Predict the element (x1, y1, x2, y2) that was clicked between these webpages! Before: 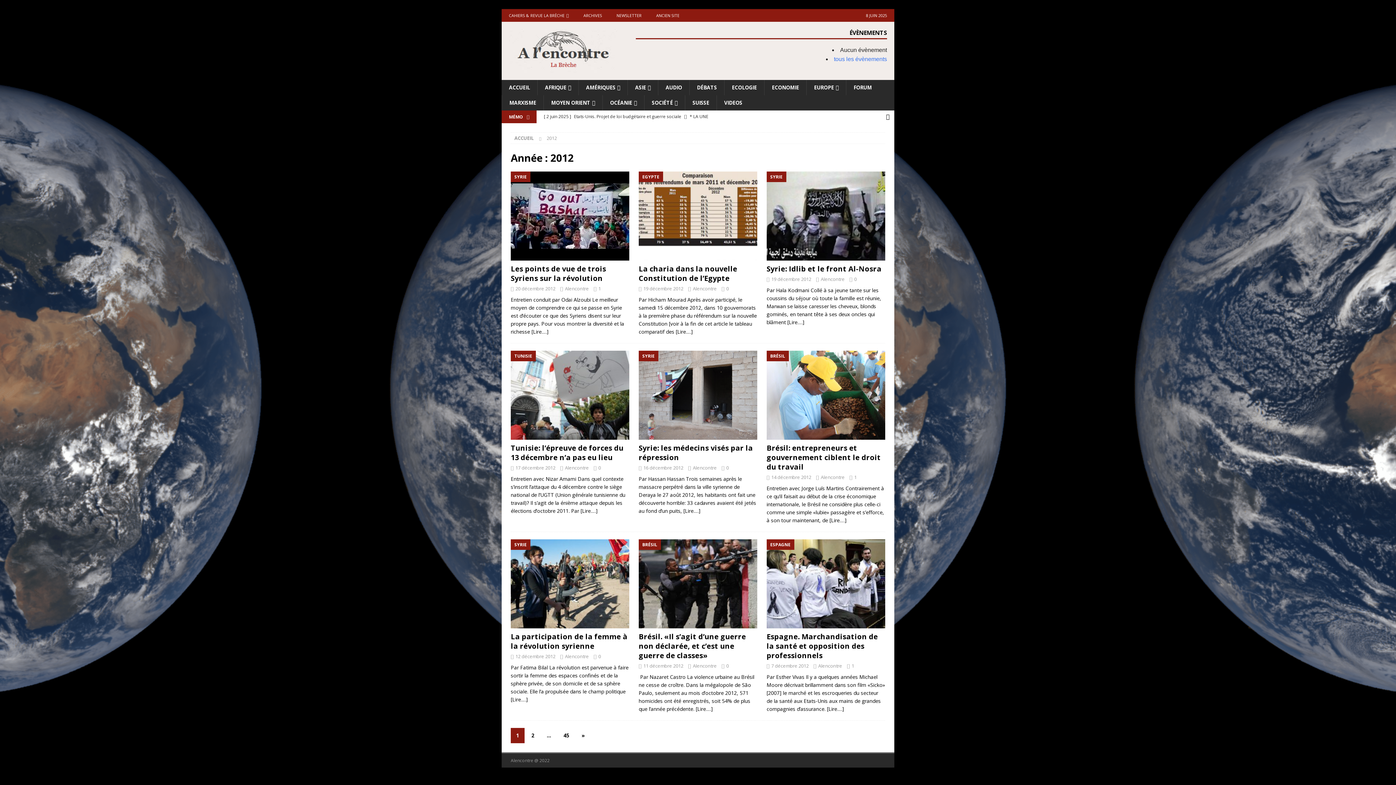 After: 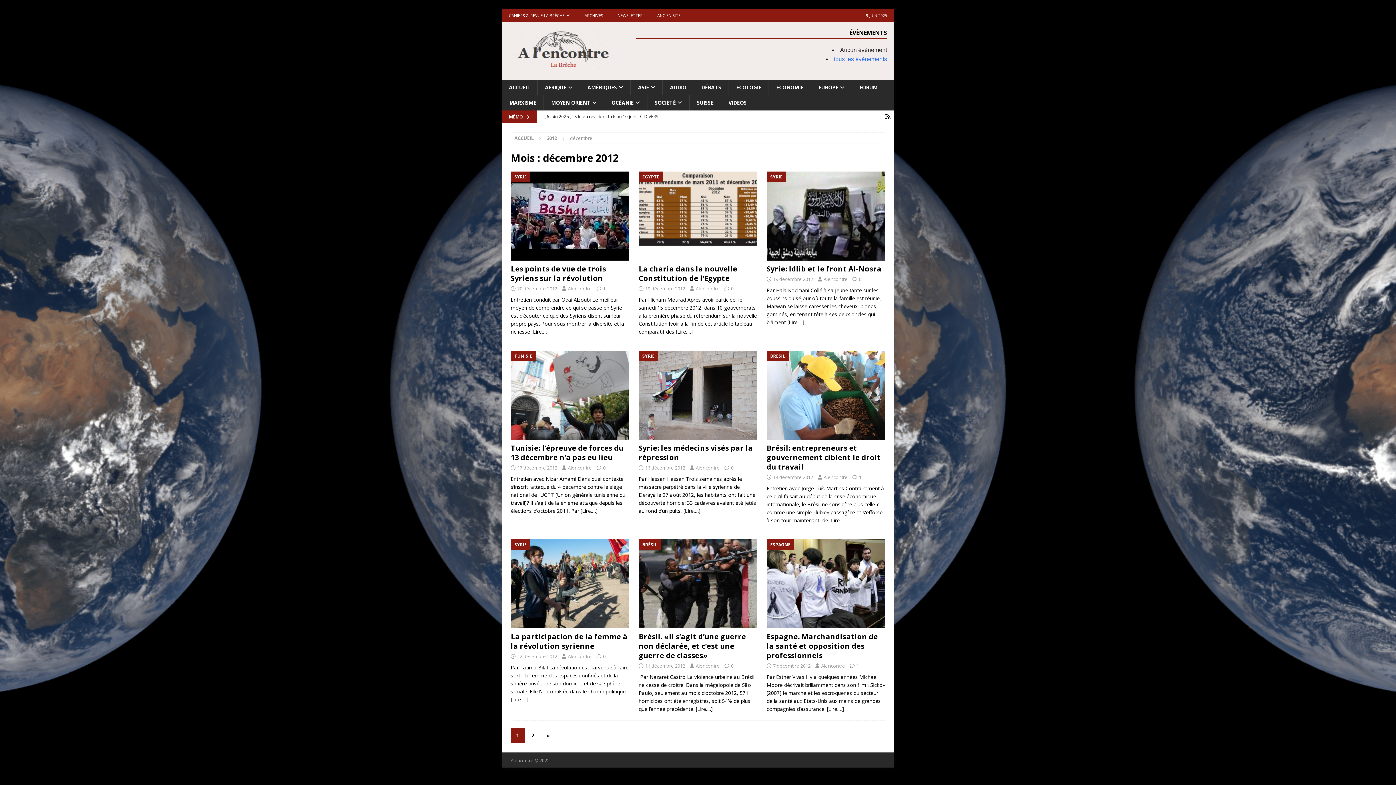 Action: label: 7 décembre 2012 bbox: (771, 662, 808, 669)